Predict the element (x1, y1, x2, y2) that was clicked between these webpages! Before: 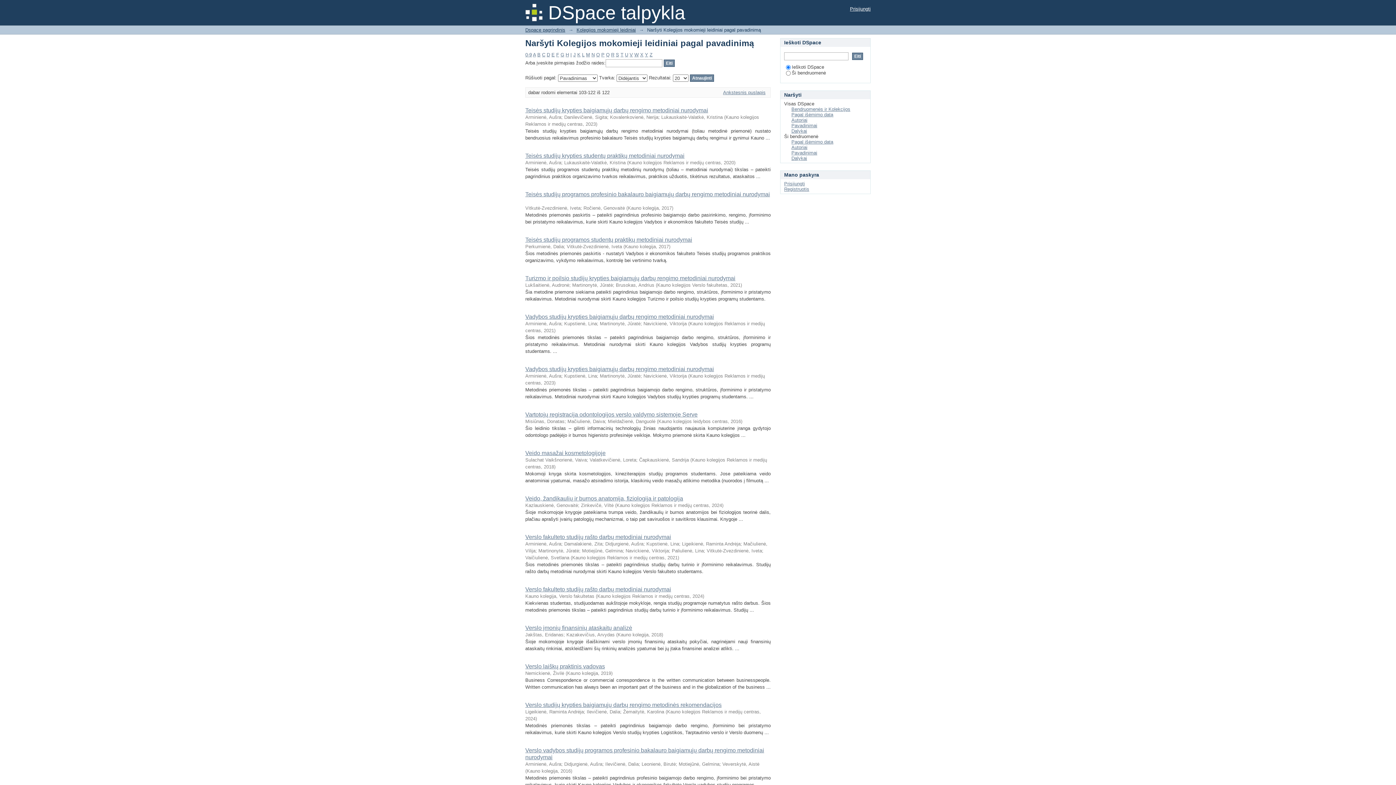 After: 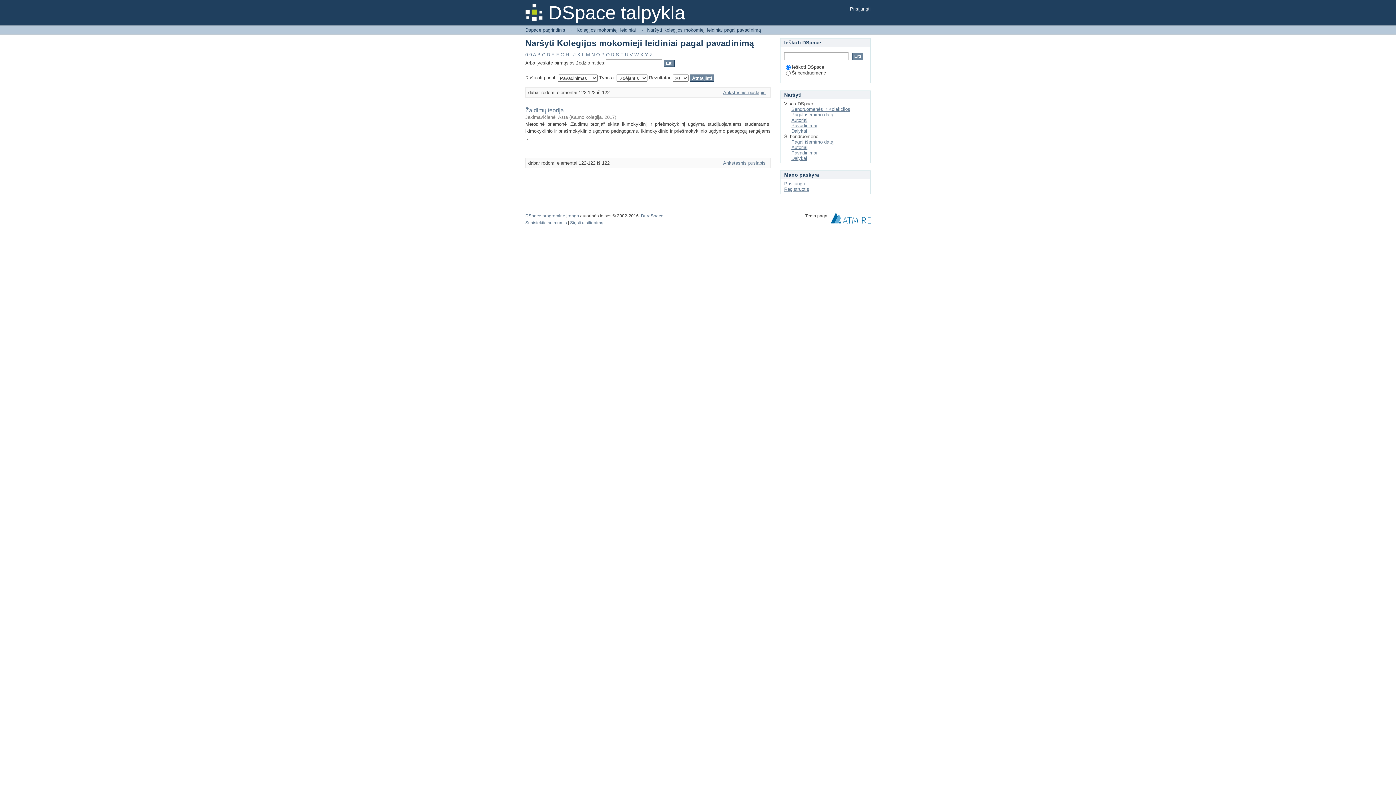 Action: bbox: (649, 52, 652, 57) label: Z